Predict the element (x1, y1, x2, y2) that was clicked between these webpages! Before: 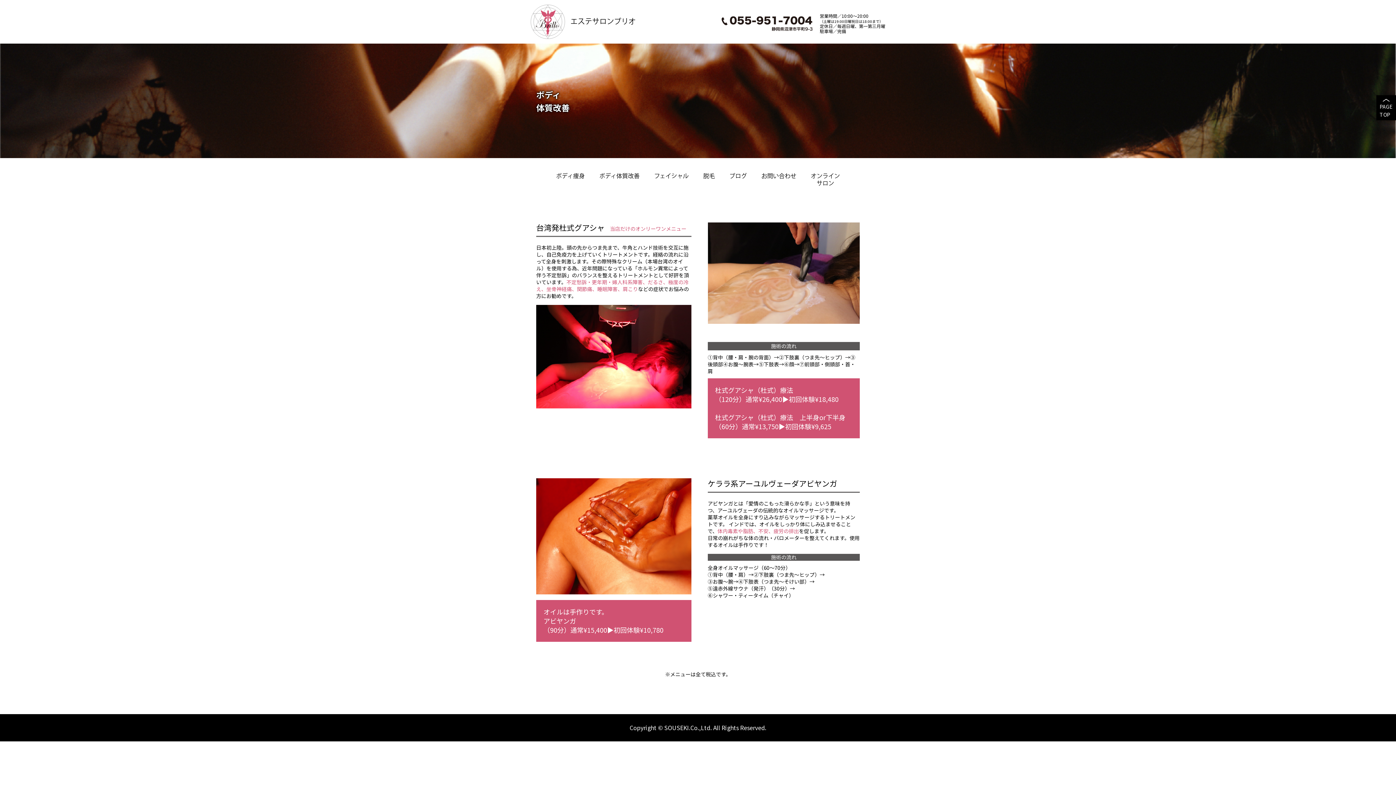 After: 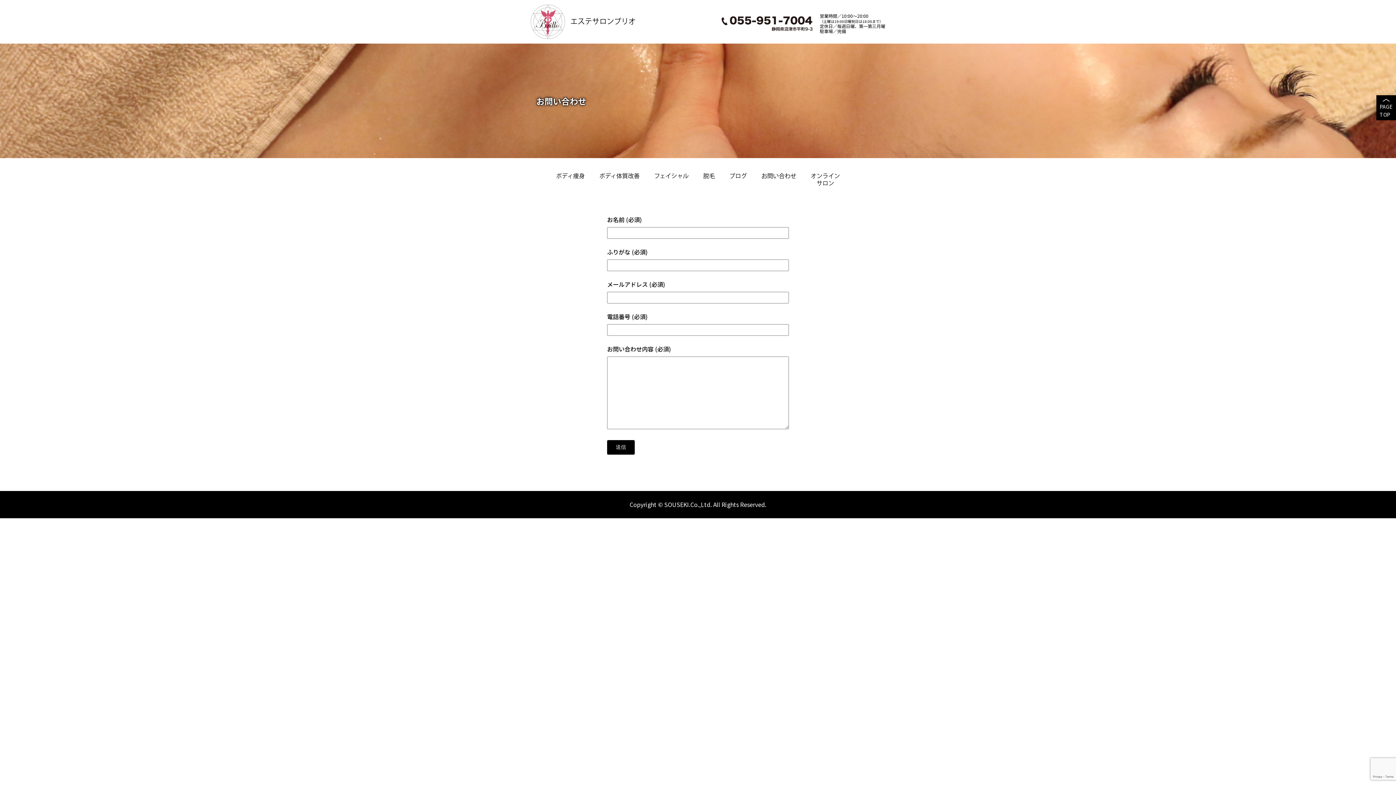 Action: bbox: (754, 167, 803, 193) label: お問い合わせ